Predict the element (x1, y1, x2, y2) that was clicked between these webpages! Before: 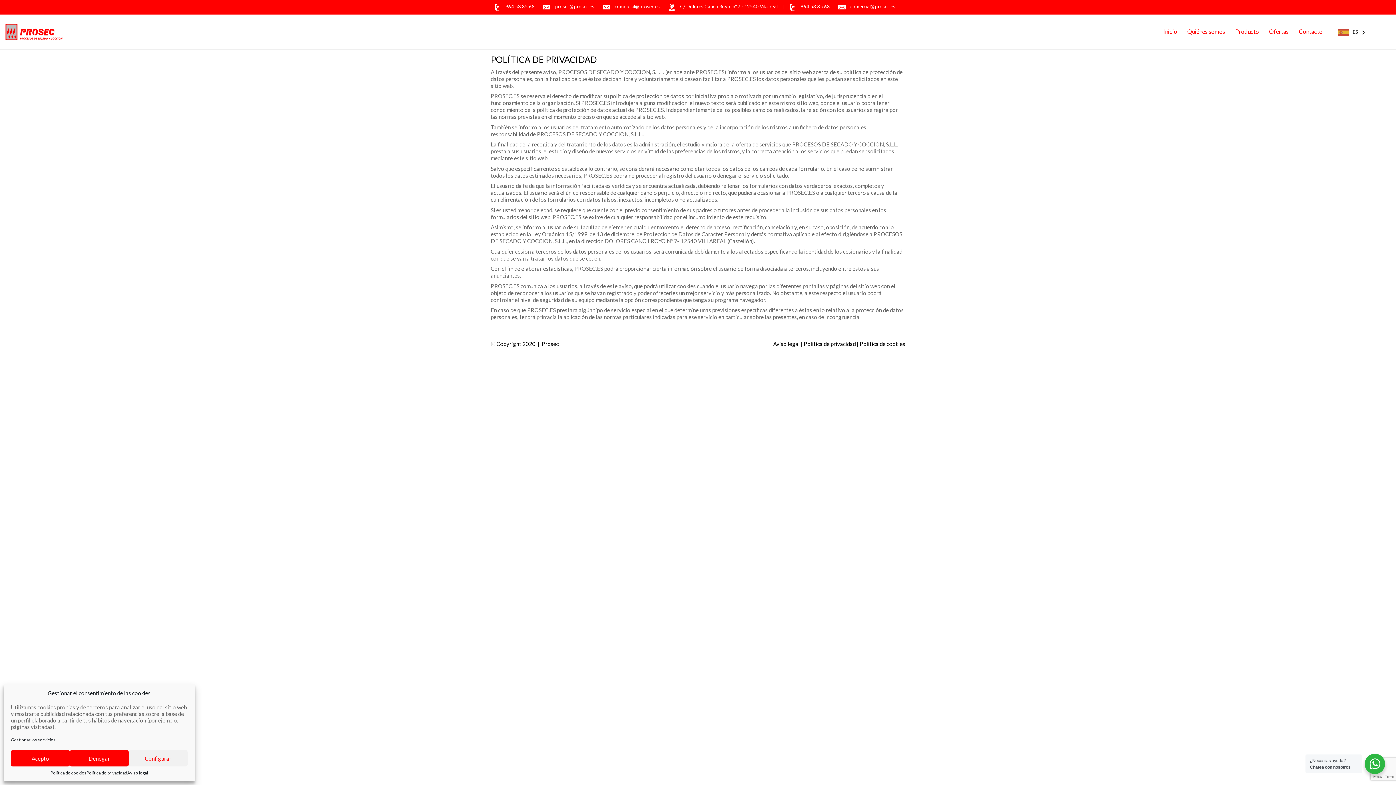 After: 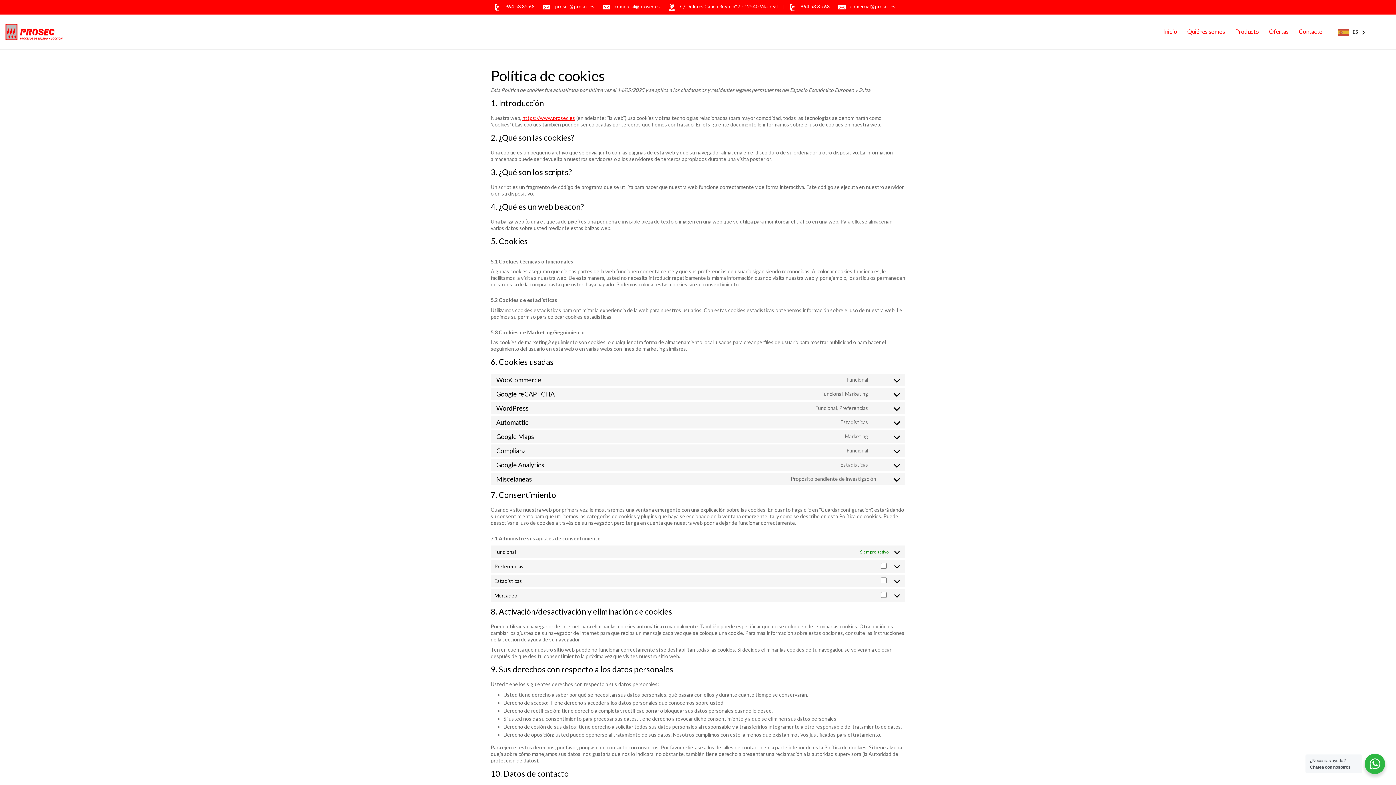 Action: bbox: (860, 340, 905, 347) label: Política de cookies